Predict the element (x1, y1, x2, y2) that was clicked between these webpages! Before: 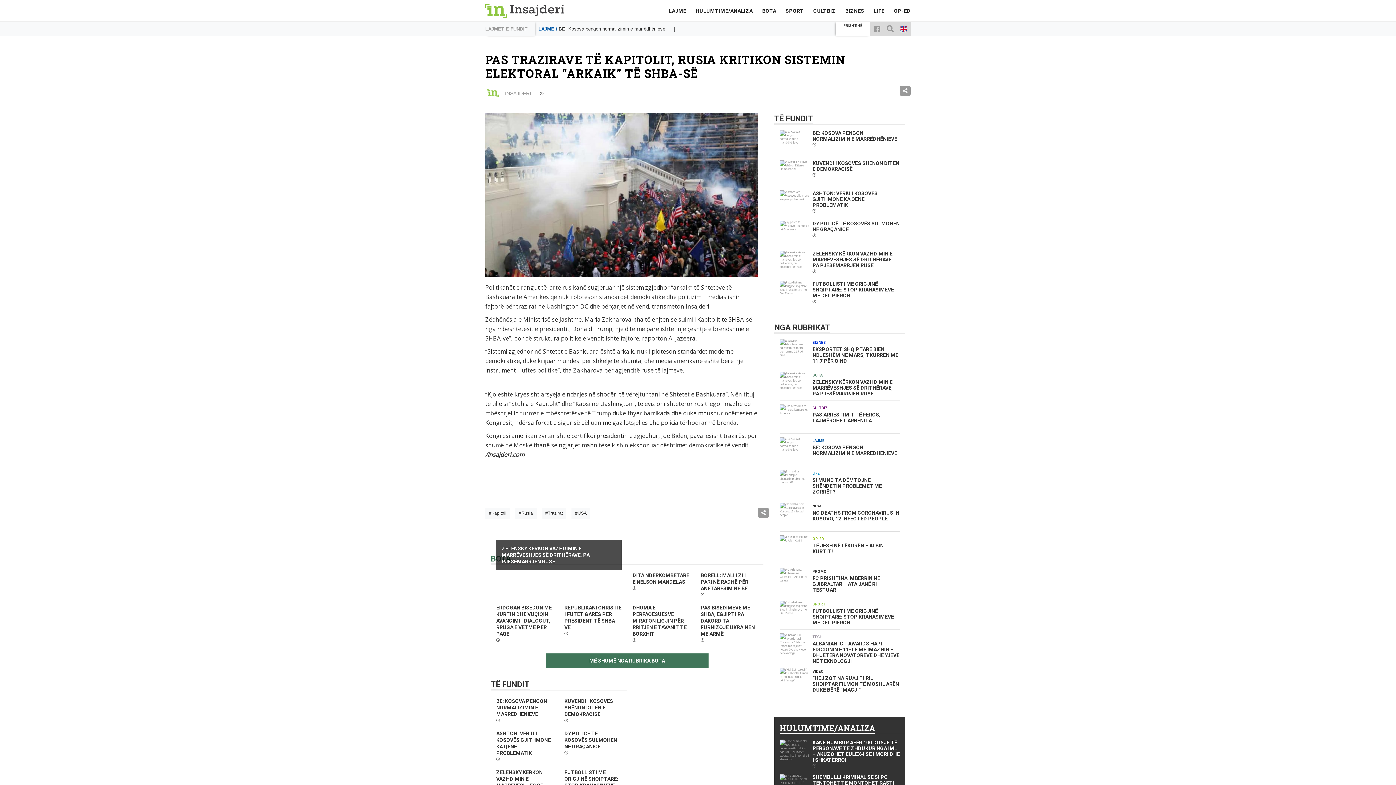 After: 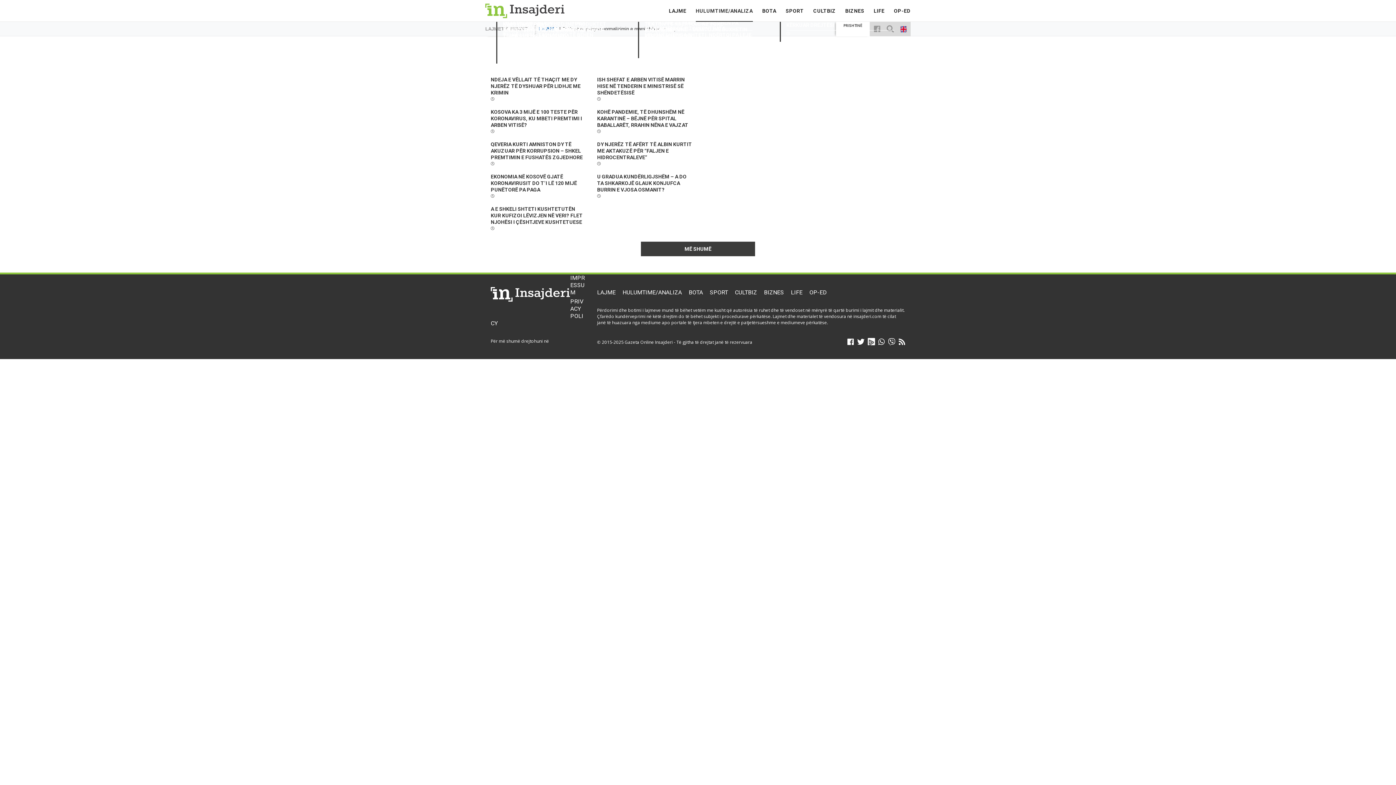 Action: bbox: (780, 723, 875, 734) label: HULUMTIME/ANALIZA